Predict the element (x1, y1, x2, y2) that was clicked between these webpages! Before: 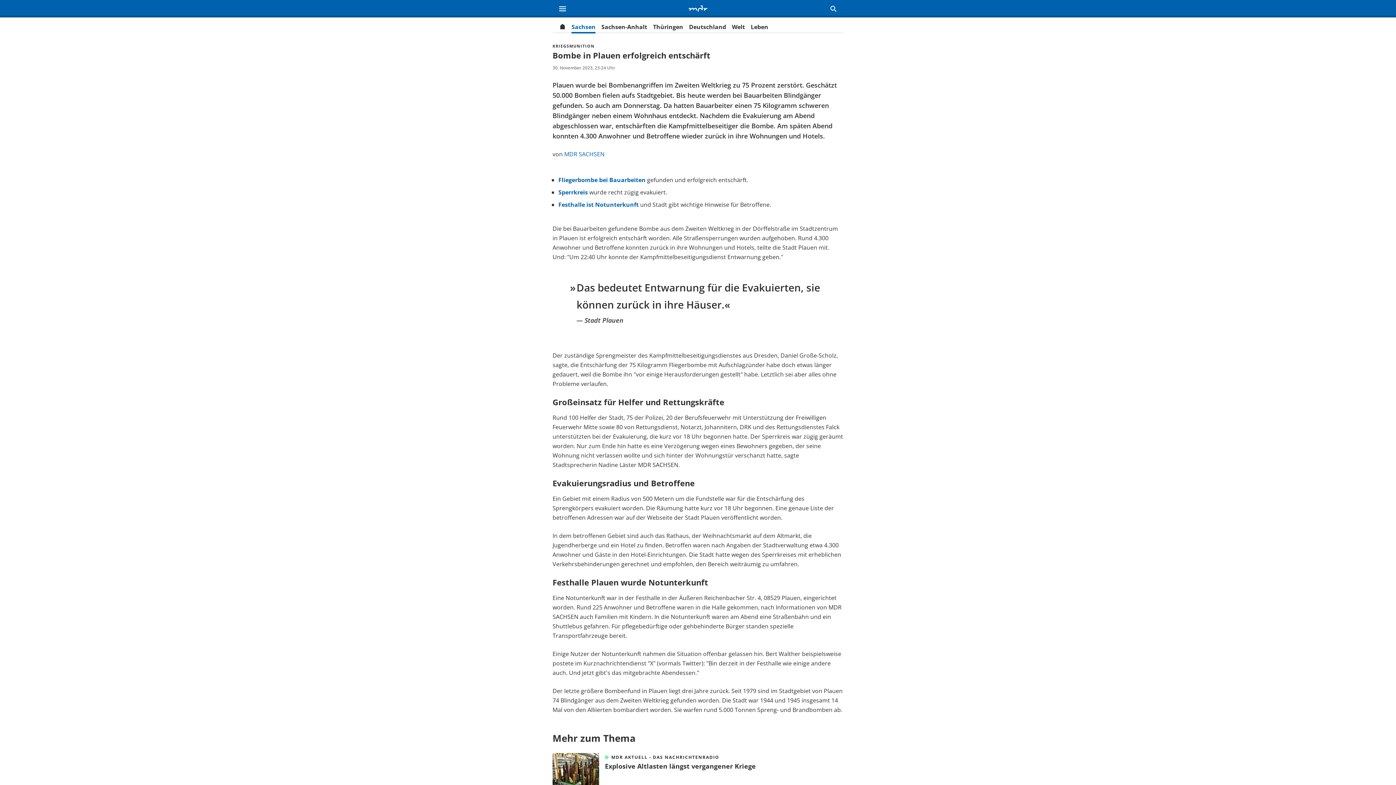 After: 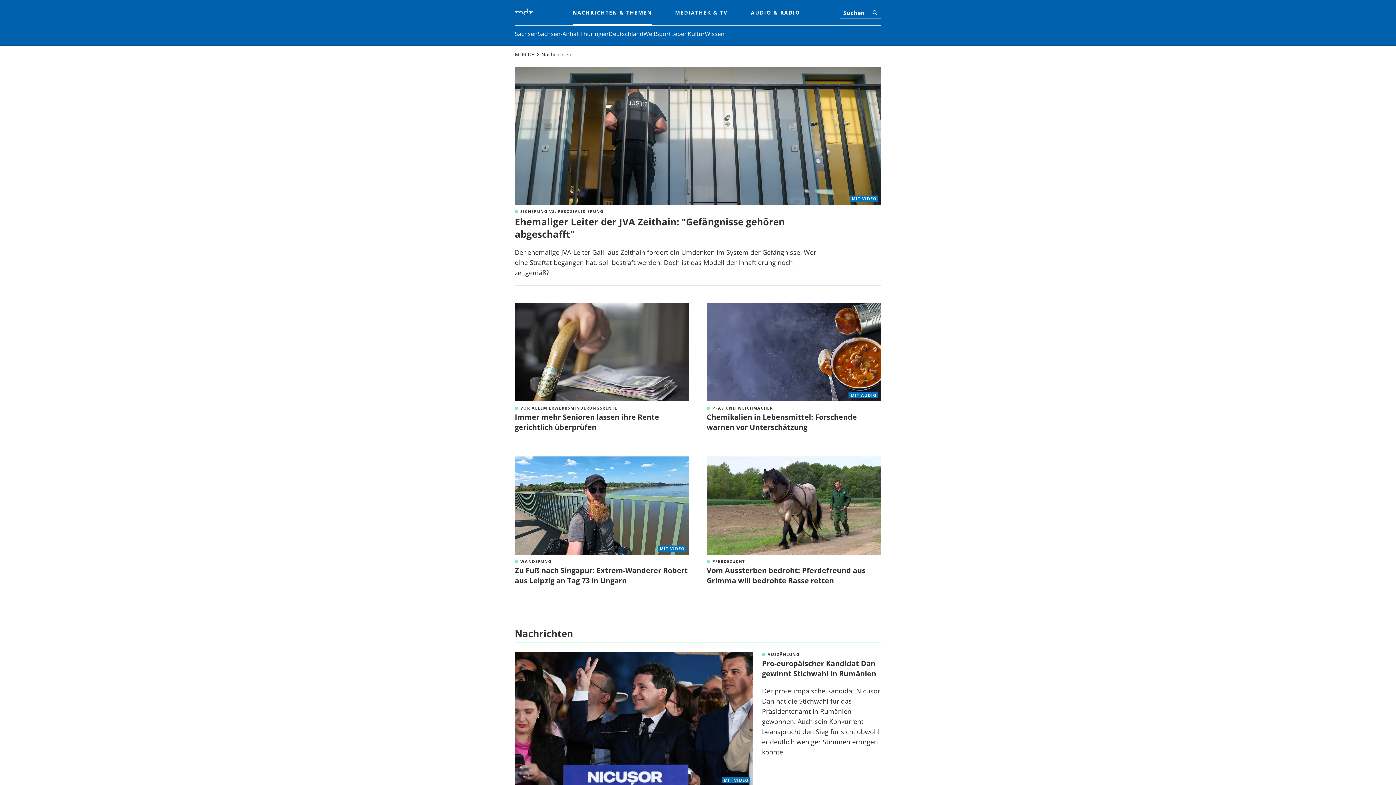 Action: bbox: (552, 0, 843, 17)